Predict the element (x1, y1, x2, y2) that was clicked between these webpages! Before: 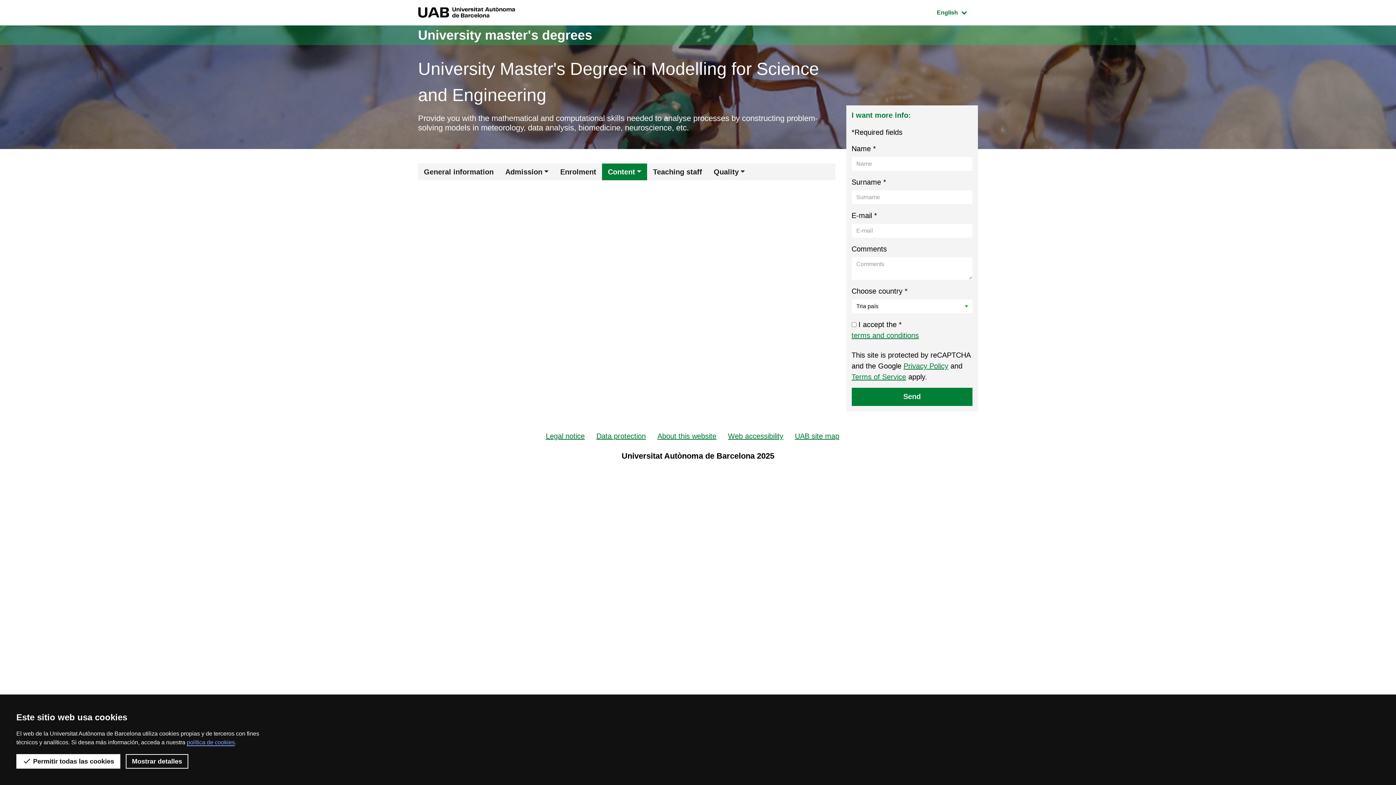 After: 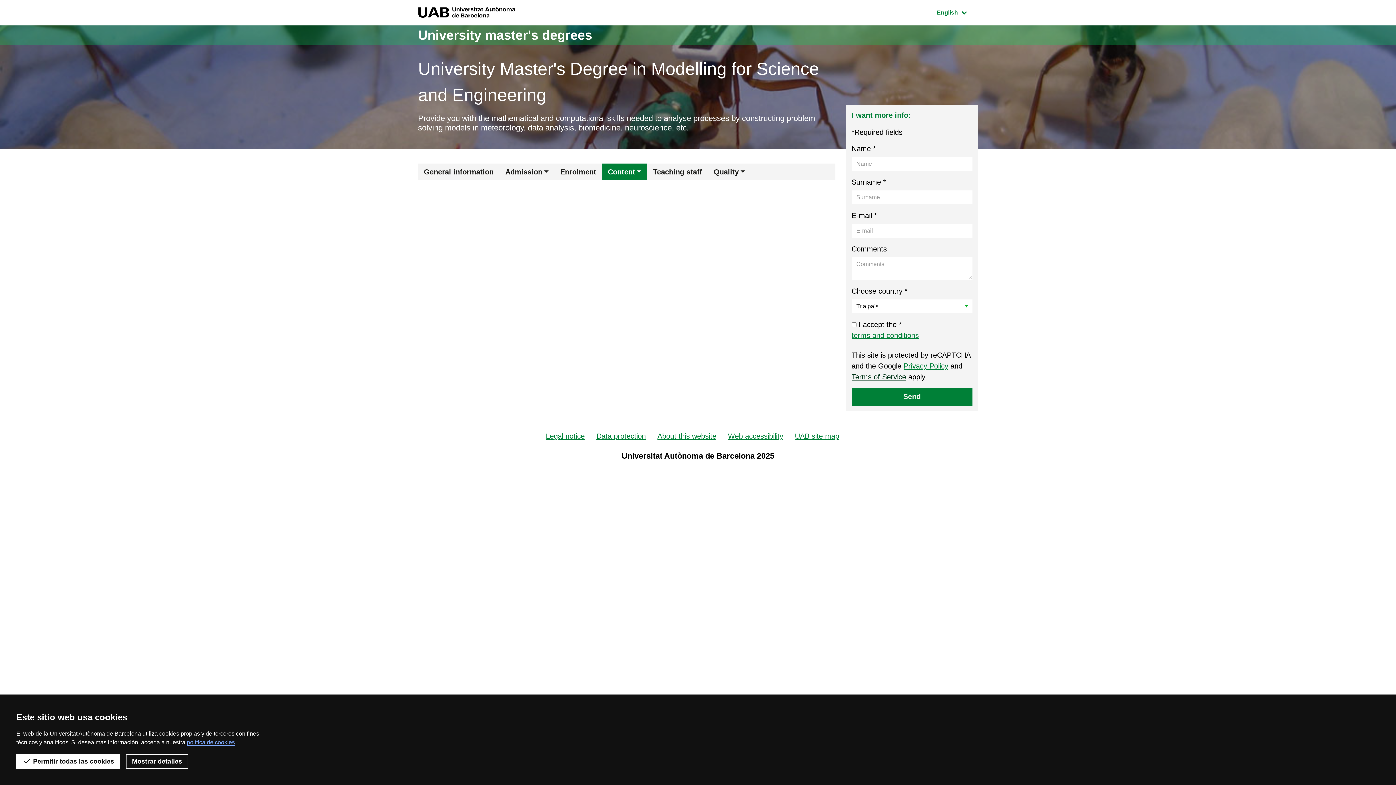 Action: label: Terms of Service bbox: (851, 373, 906, 381)